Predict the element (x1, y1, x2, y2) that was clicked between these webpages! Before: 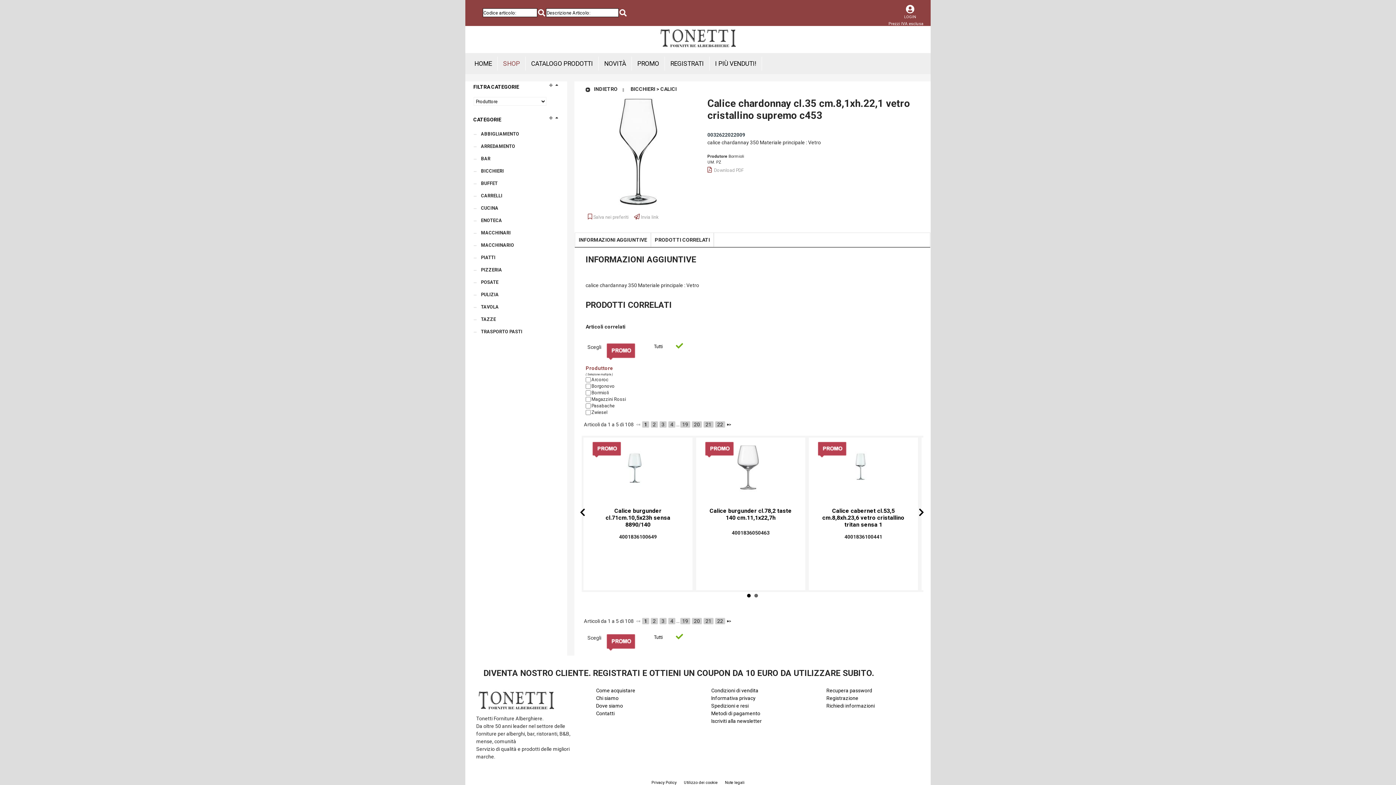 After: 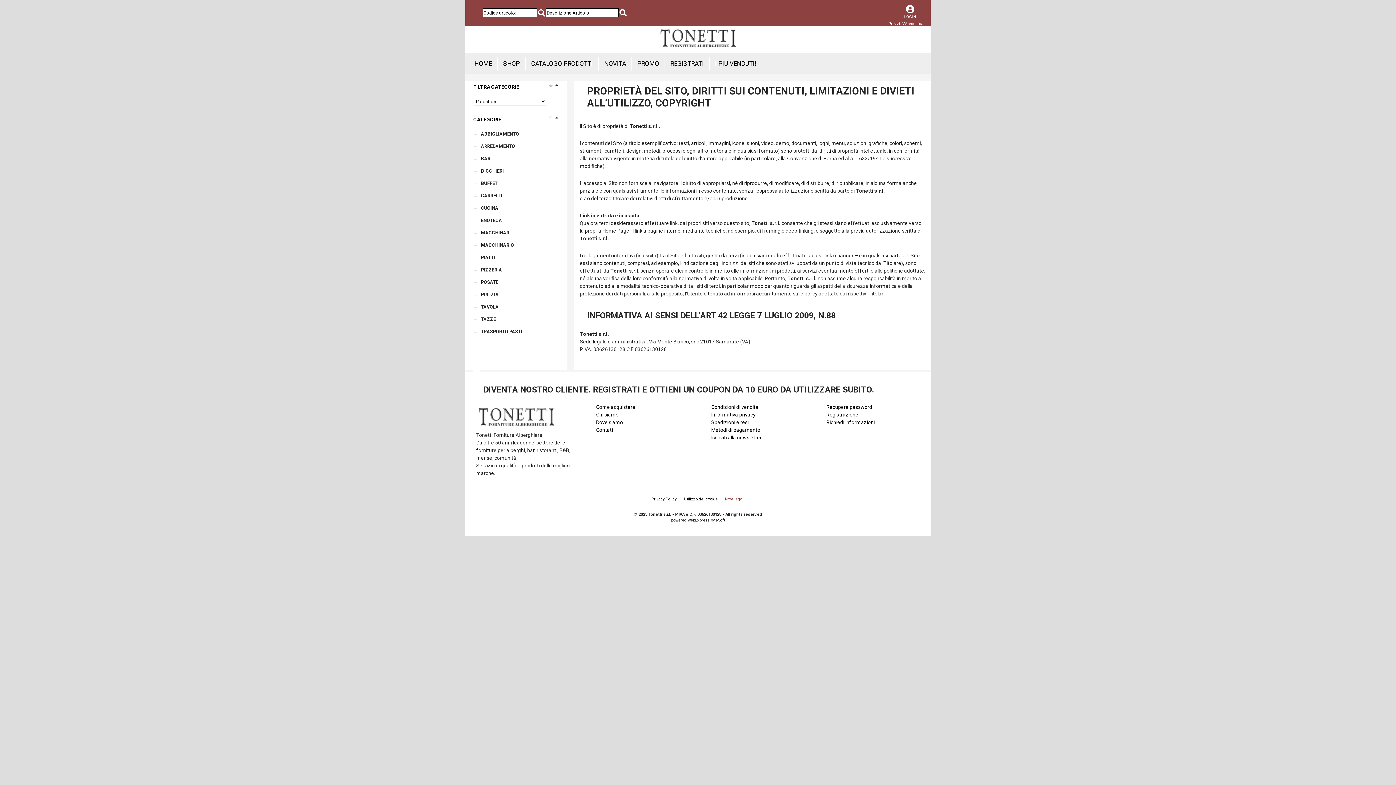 Action: bbox: (725, 780, 744, 785) label: Note legali